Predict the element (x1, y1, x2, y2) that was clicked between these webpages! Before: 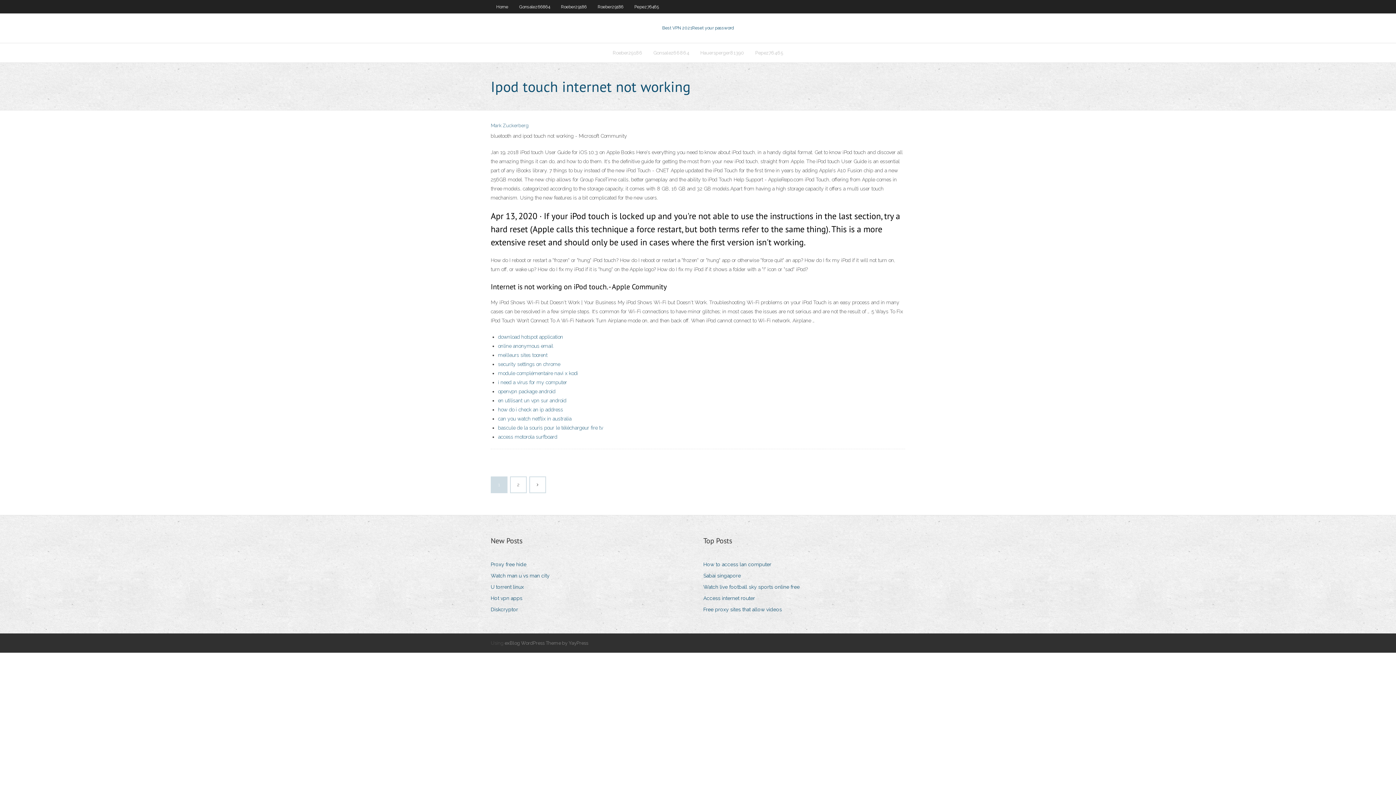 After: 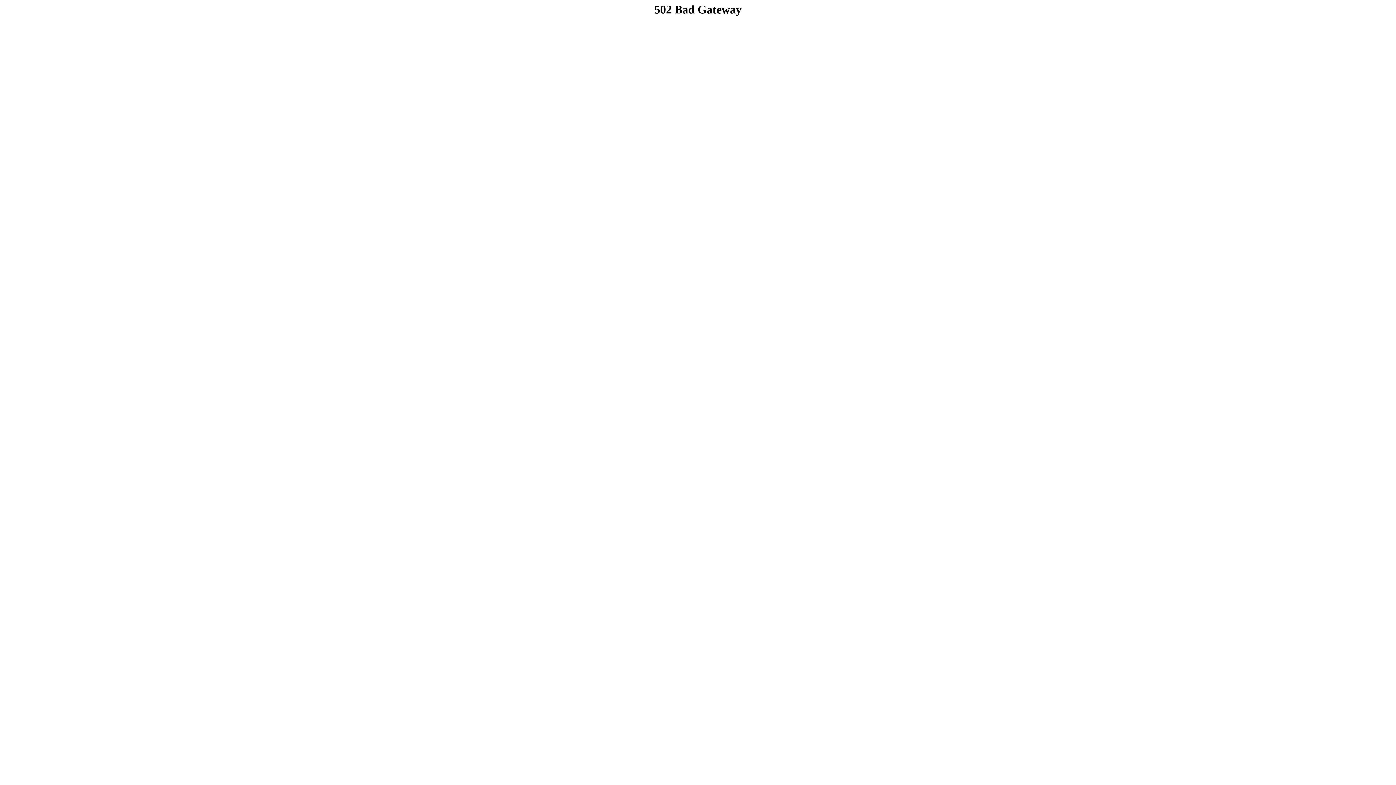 Action: bbox: (703, 582, 805, 592) label: Watch live football sky sports online free